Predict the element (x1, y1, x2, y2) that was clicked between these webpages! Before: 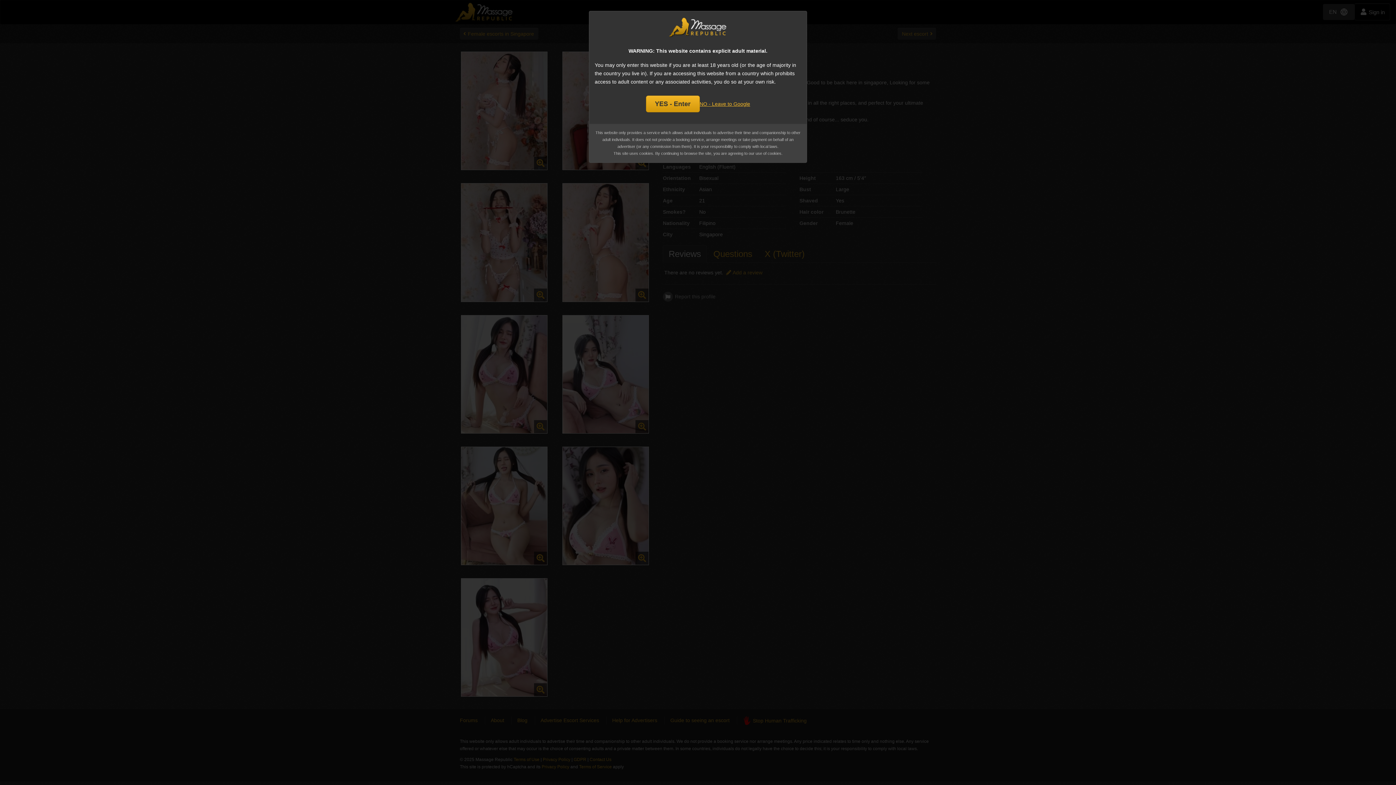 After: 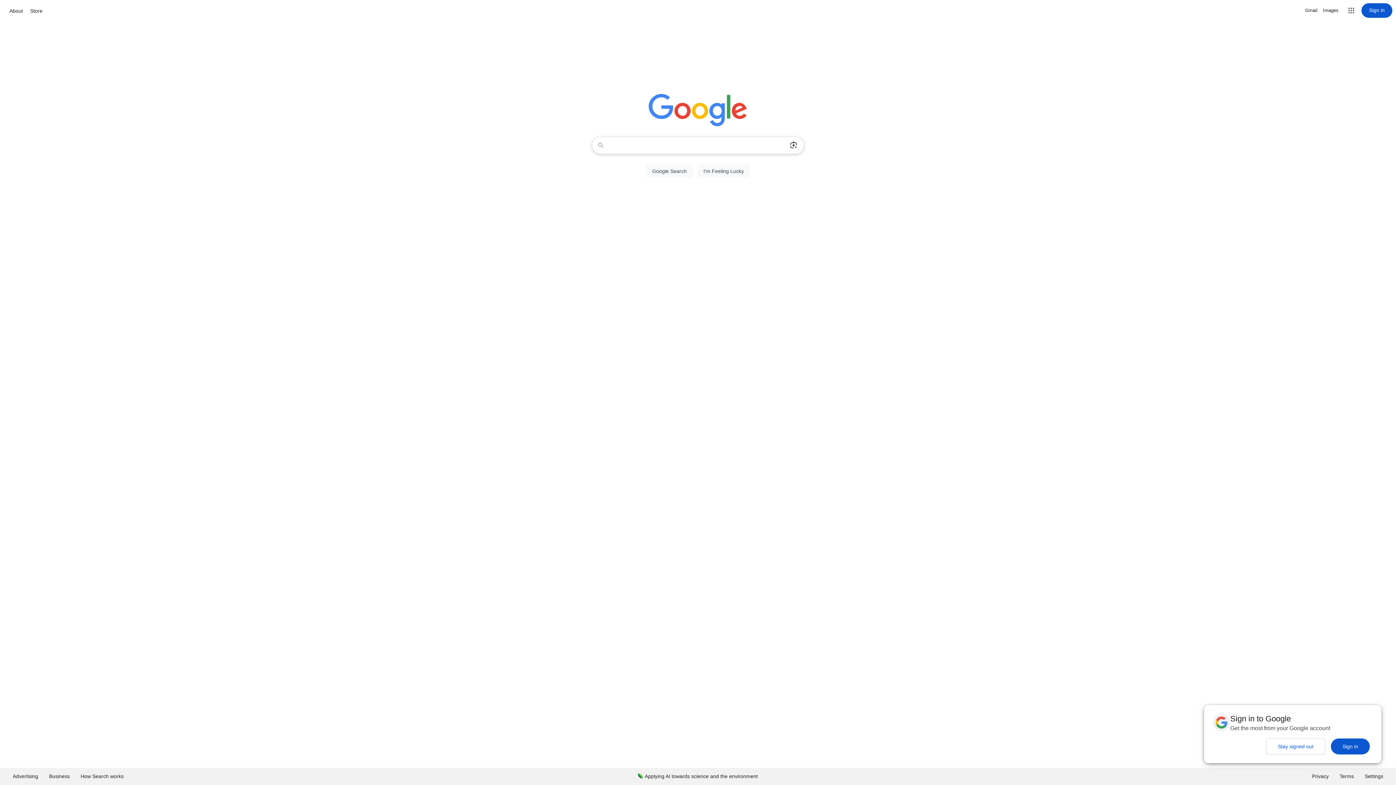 Action: label: NO - Leave to Google bbox: (699, 99, 750, 108)